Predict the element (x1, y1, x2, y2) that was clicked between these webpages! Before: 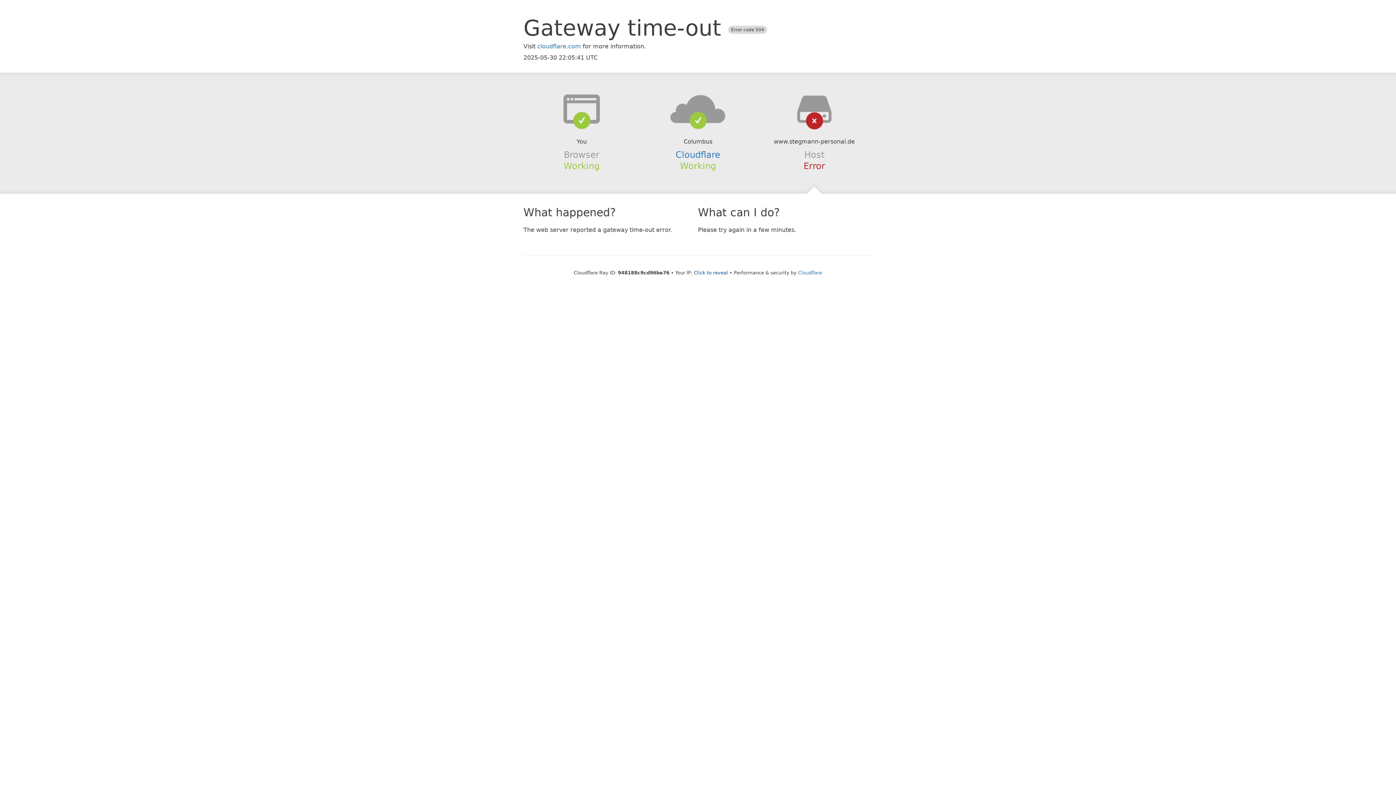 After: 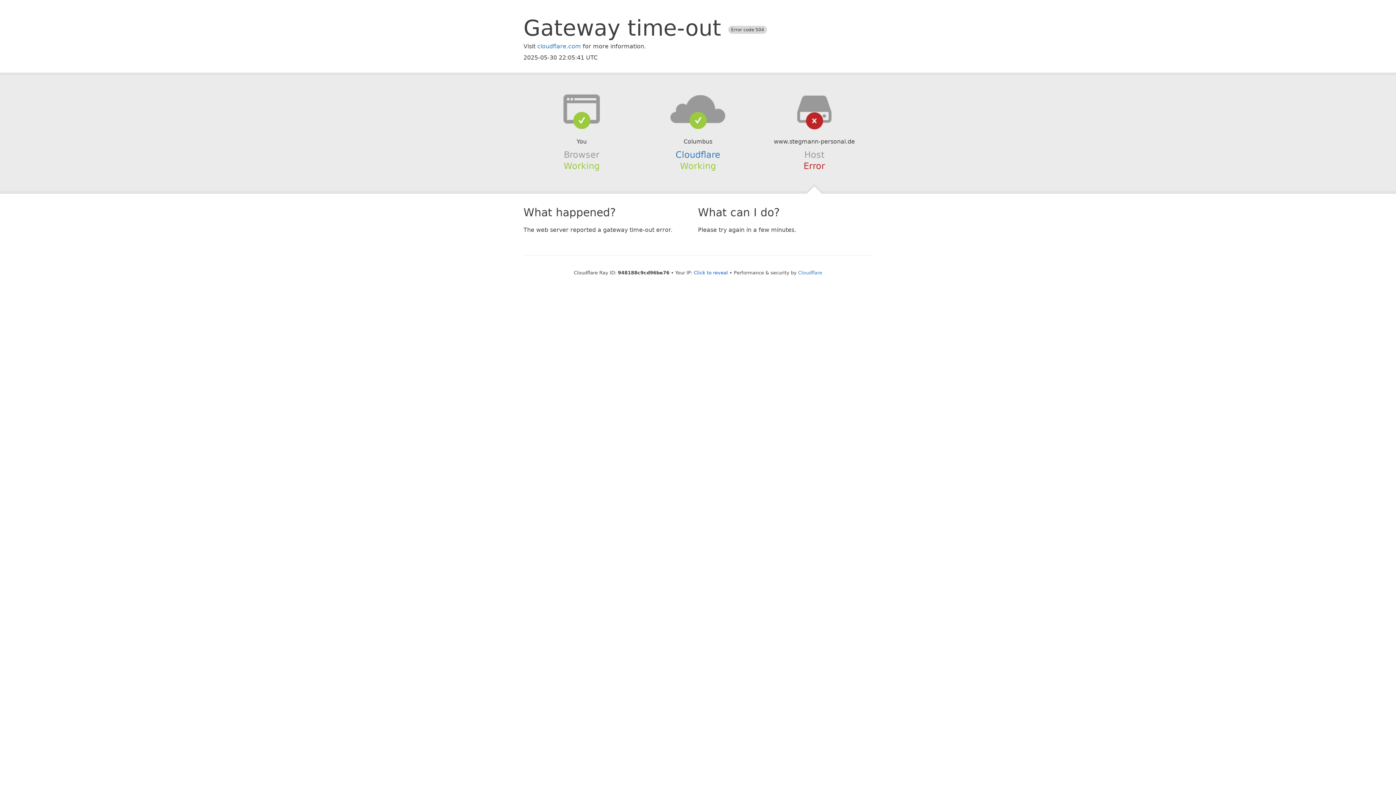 Action: bbox: (639, 94, 756, 123)